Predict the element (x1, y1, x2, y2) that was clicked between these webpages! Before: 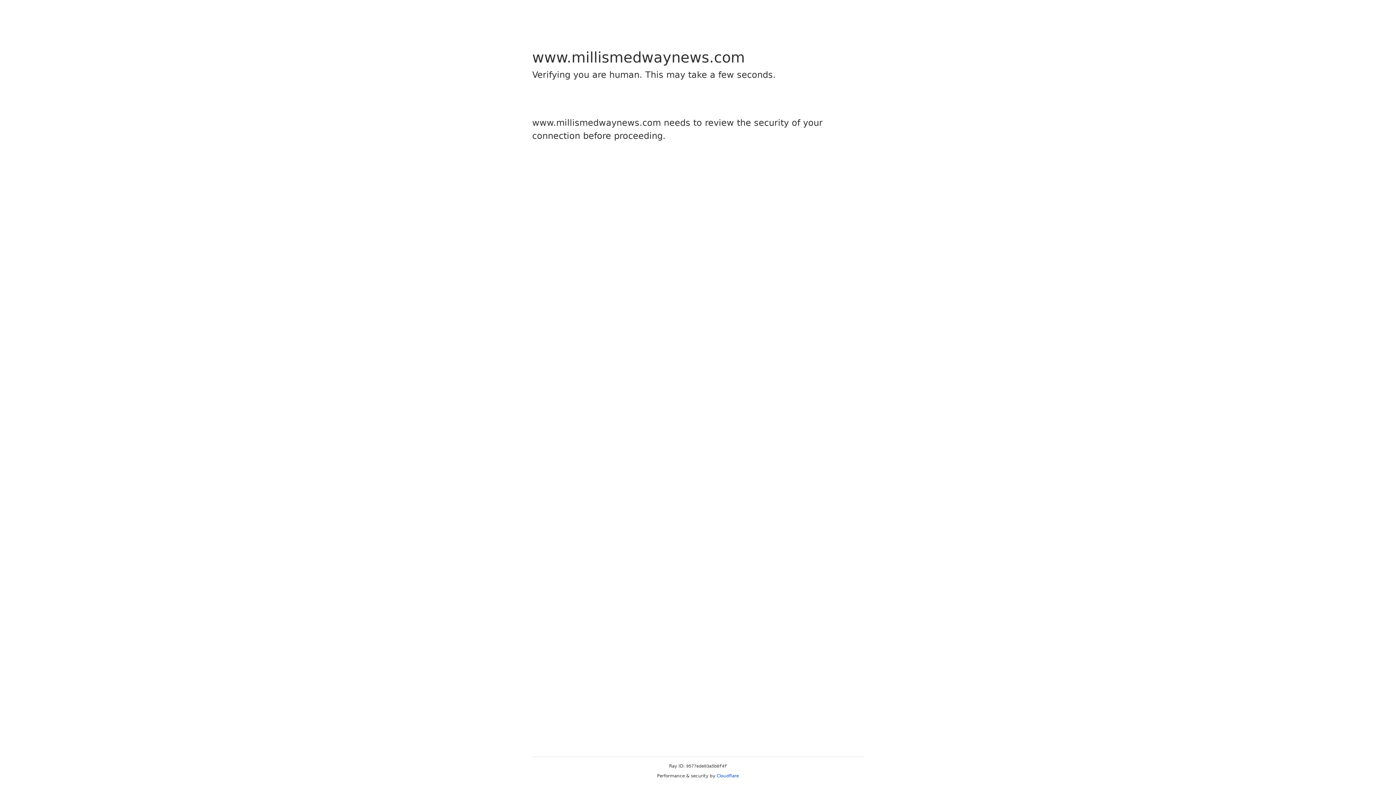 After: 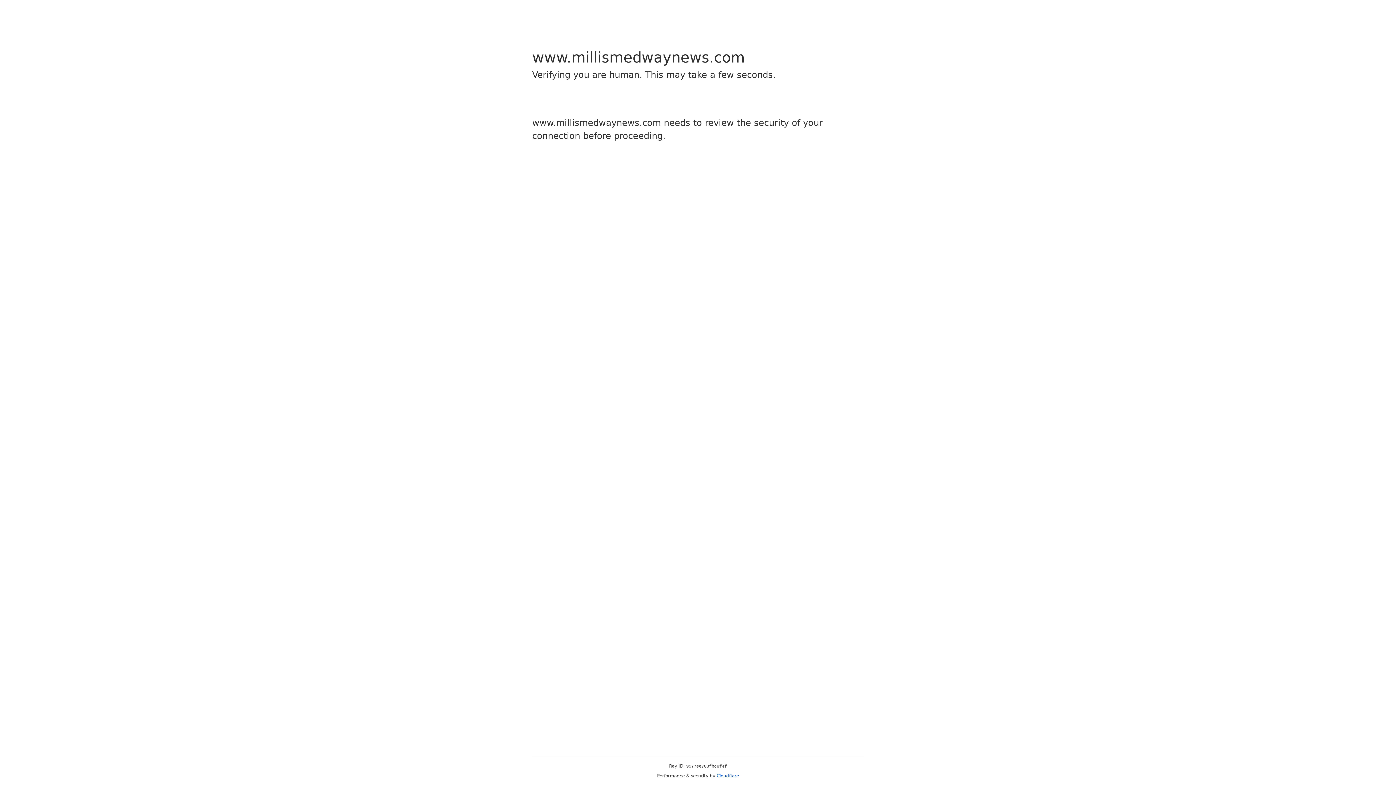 Action: label: Cloudflare bbox: (716, 773, 739, 778)